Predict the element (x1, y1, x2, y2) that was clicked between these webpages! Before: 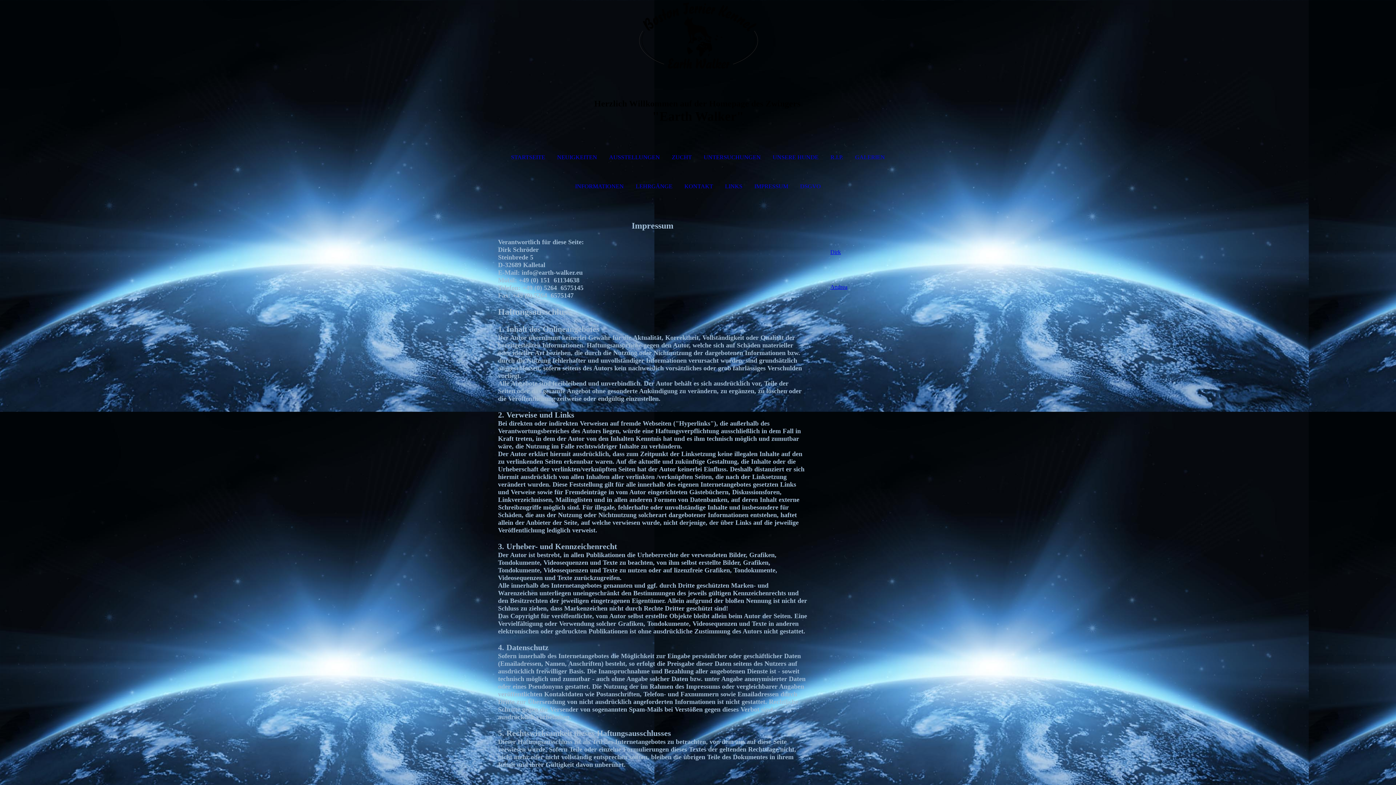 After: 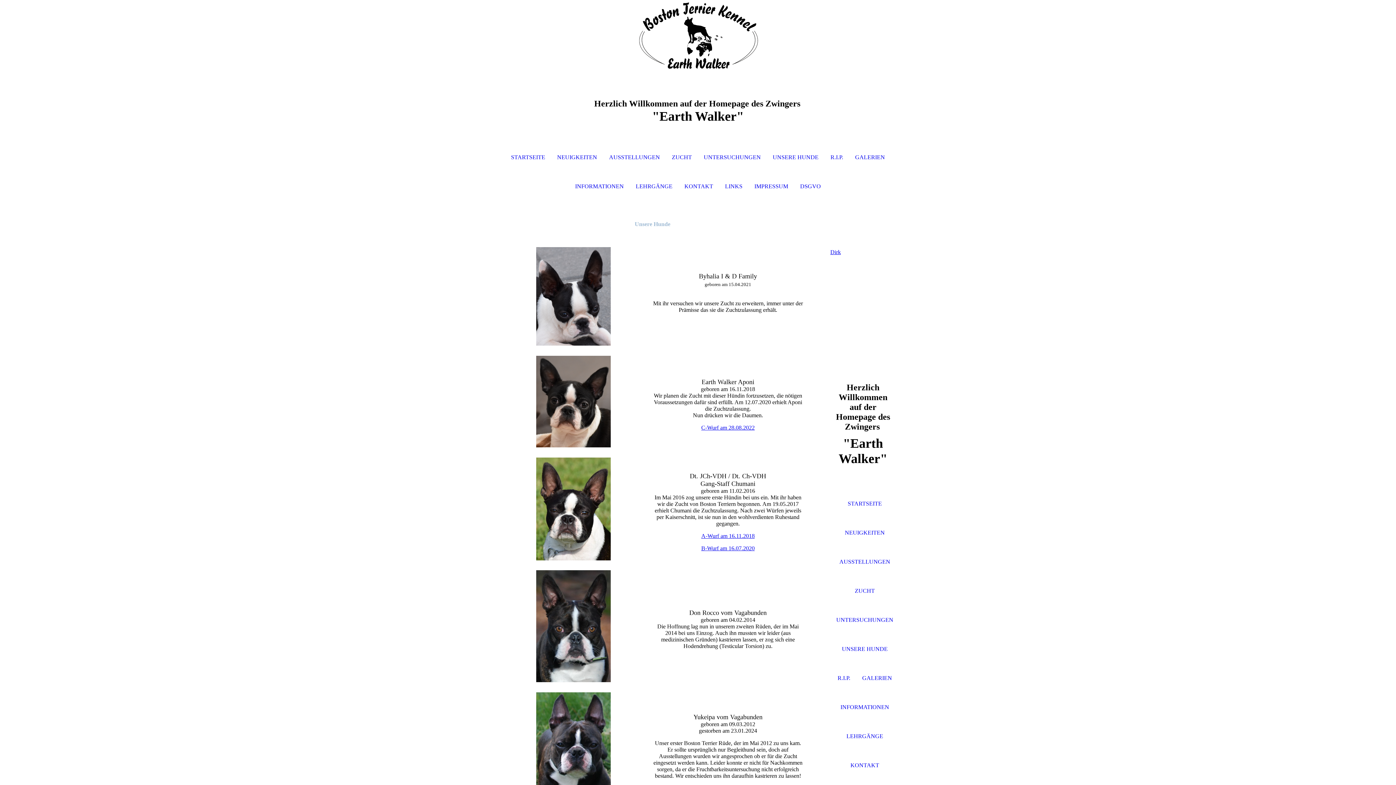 Action: bbox: (767, 142, 824, 172) label: UNSERE HUNDE